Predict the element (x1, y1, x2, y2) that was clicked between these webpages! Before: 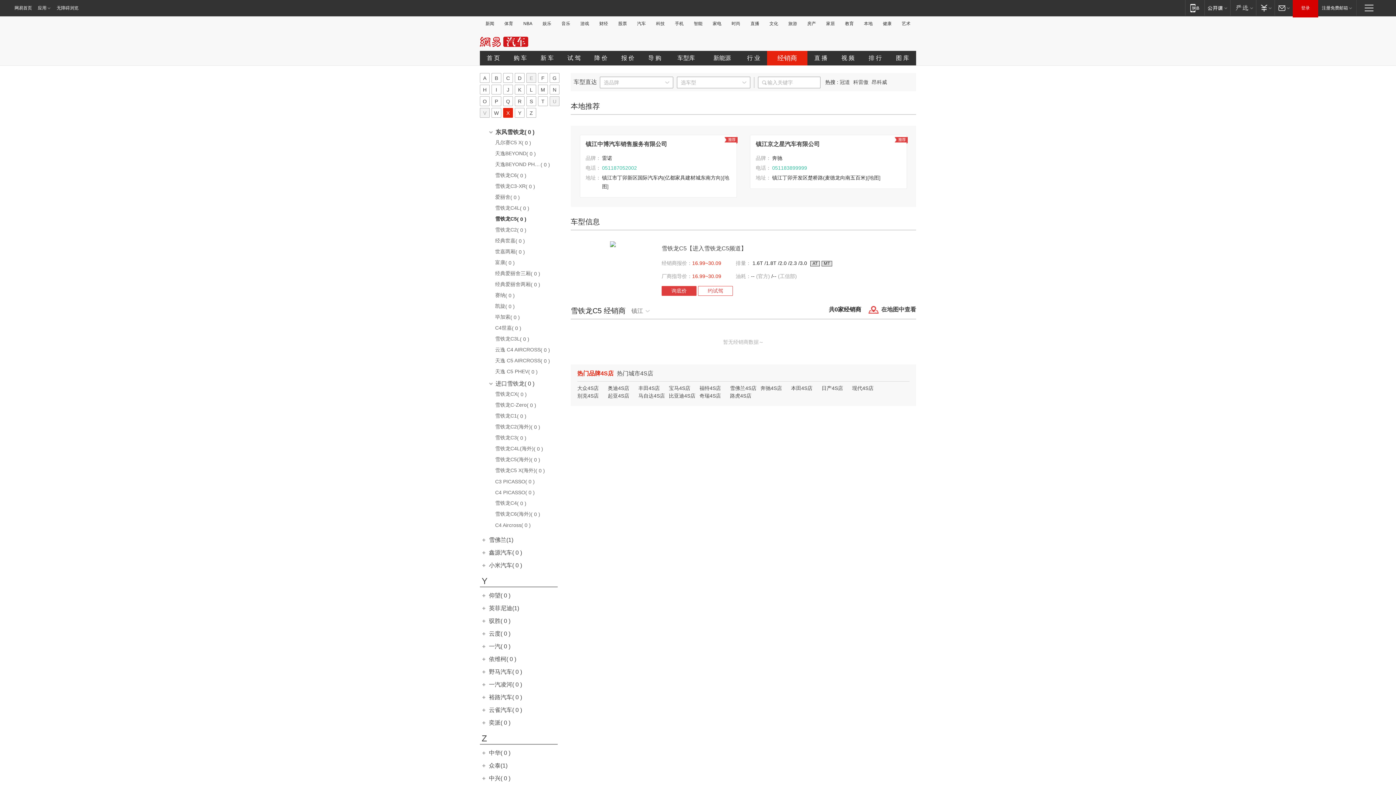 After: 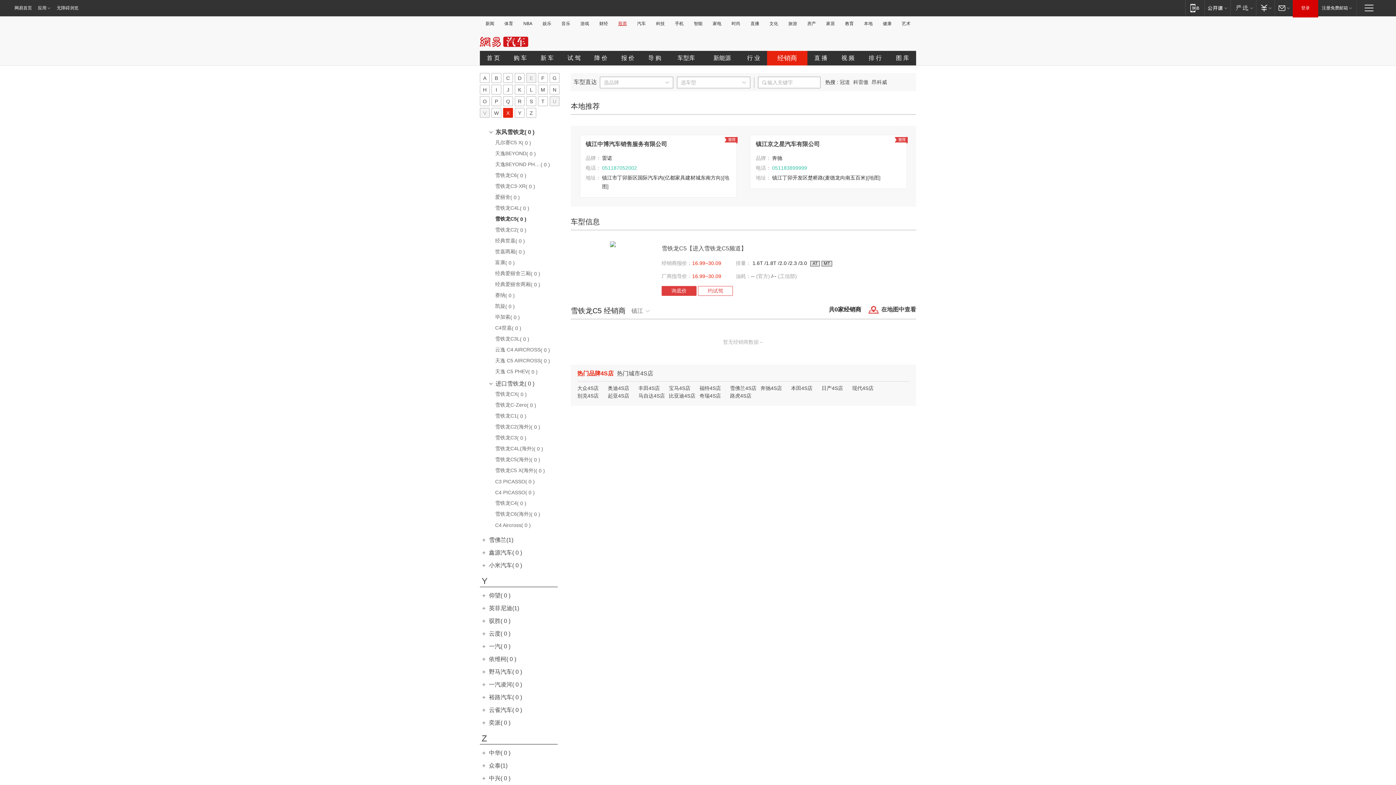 Action: label: 股票 bbox: (616, 21, 629, 26)